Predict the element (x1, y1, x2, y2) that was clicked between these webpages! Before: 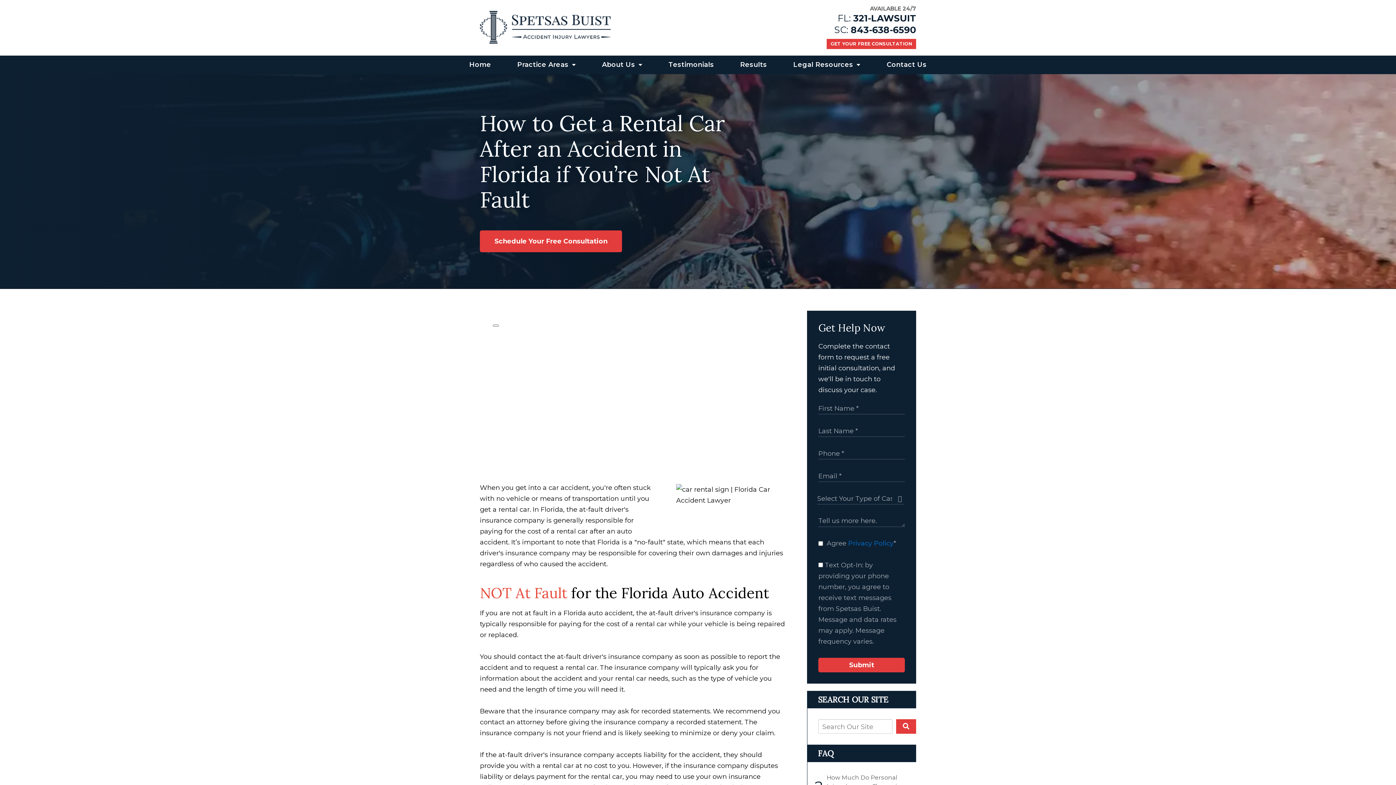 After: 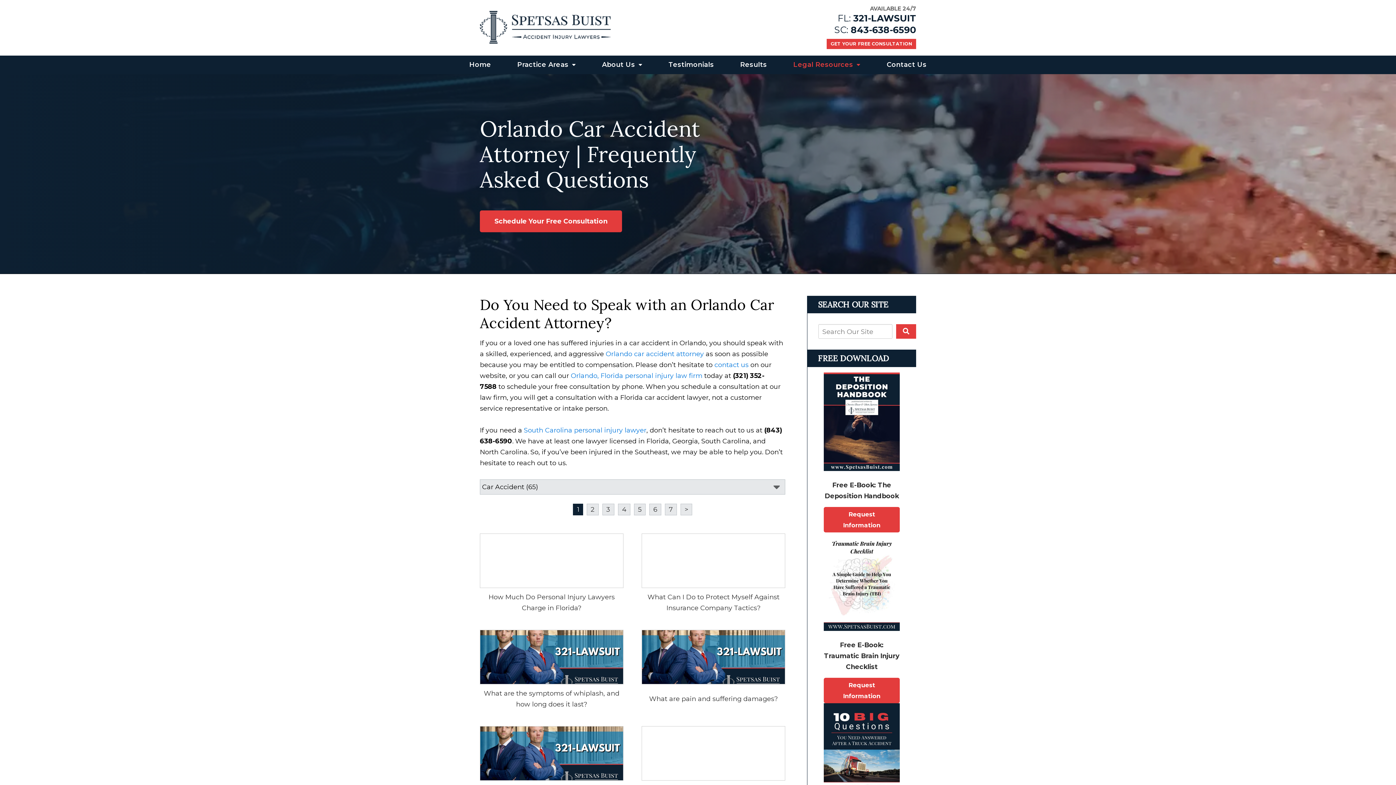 Action: label: FAQ bbox: (818, 748, 833, 759)